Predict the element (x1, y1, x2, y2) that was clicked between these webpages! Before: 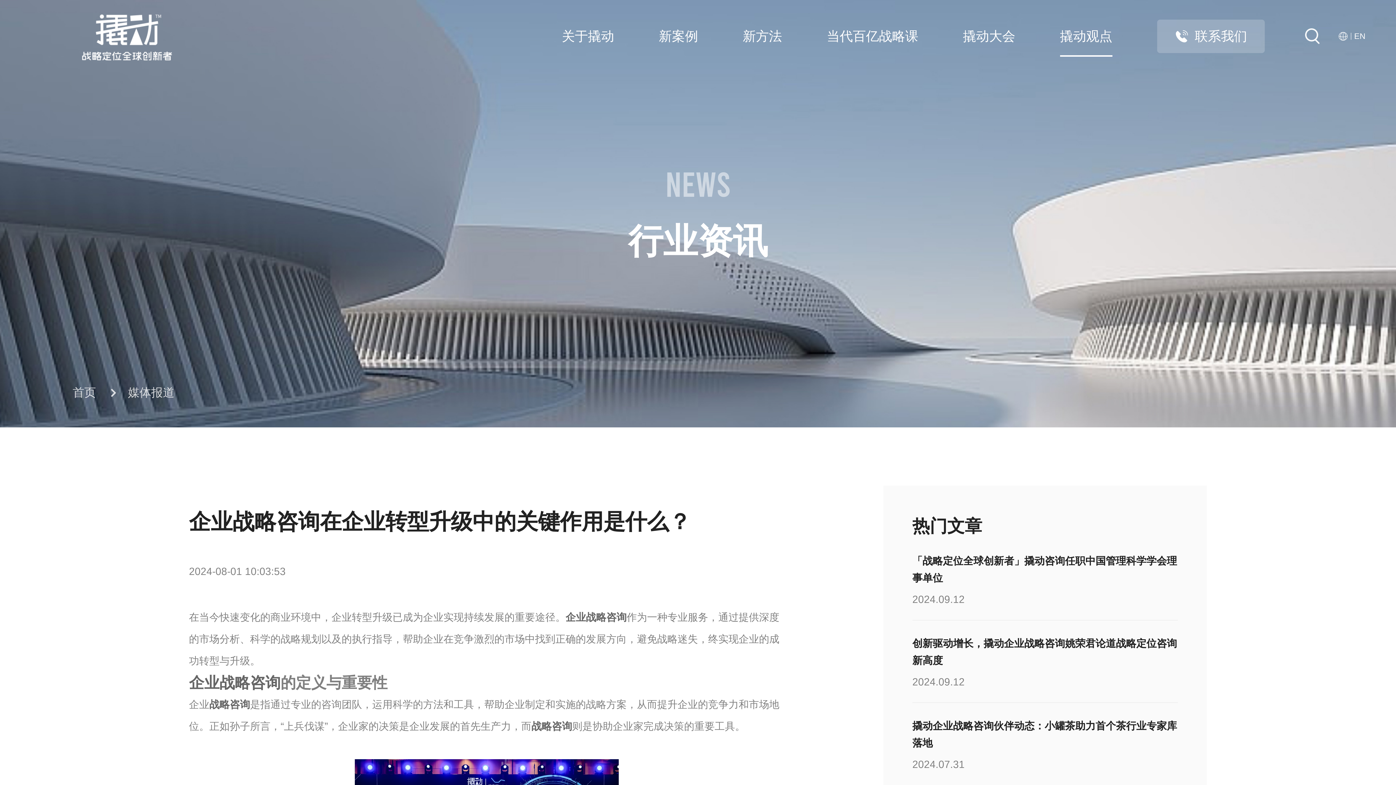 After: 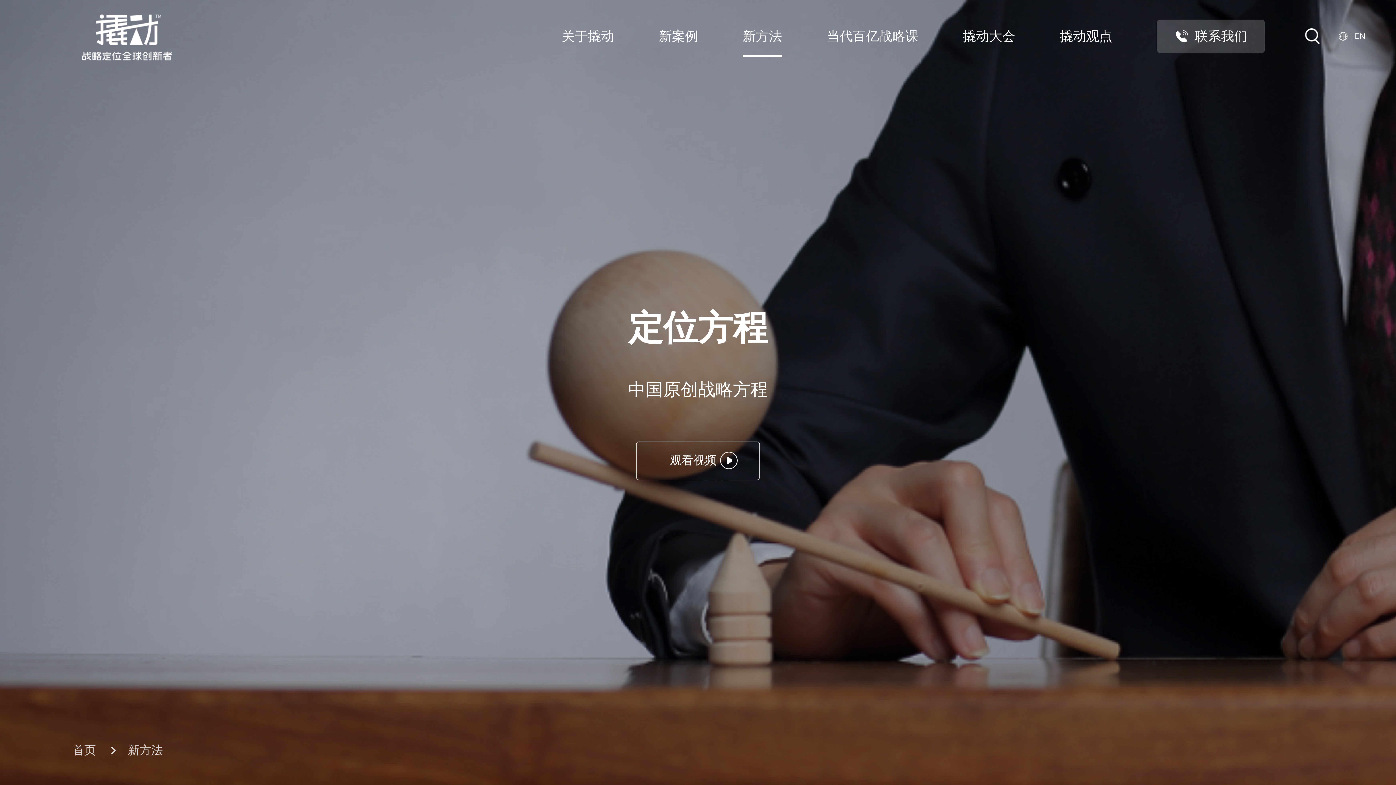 Action: bbox: (742, 28, 782, 43) label: 新方法